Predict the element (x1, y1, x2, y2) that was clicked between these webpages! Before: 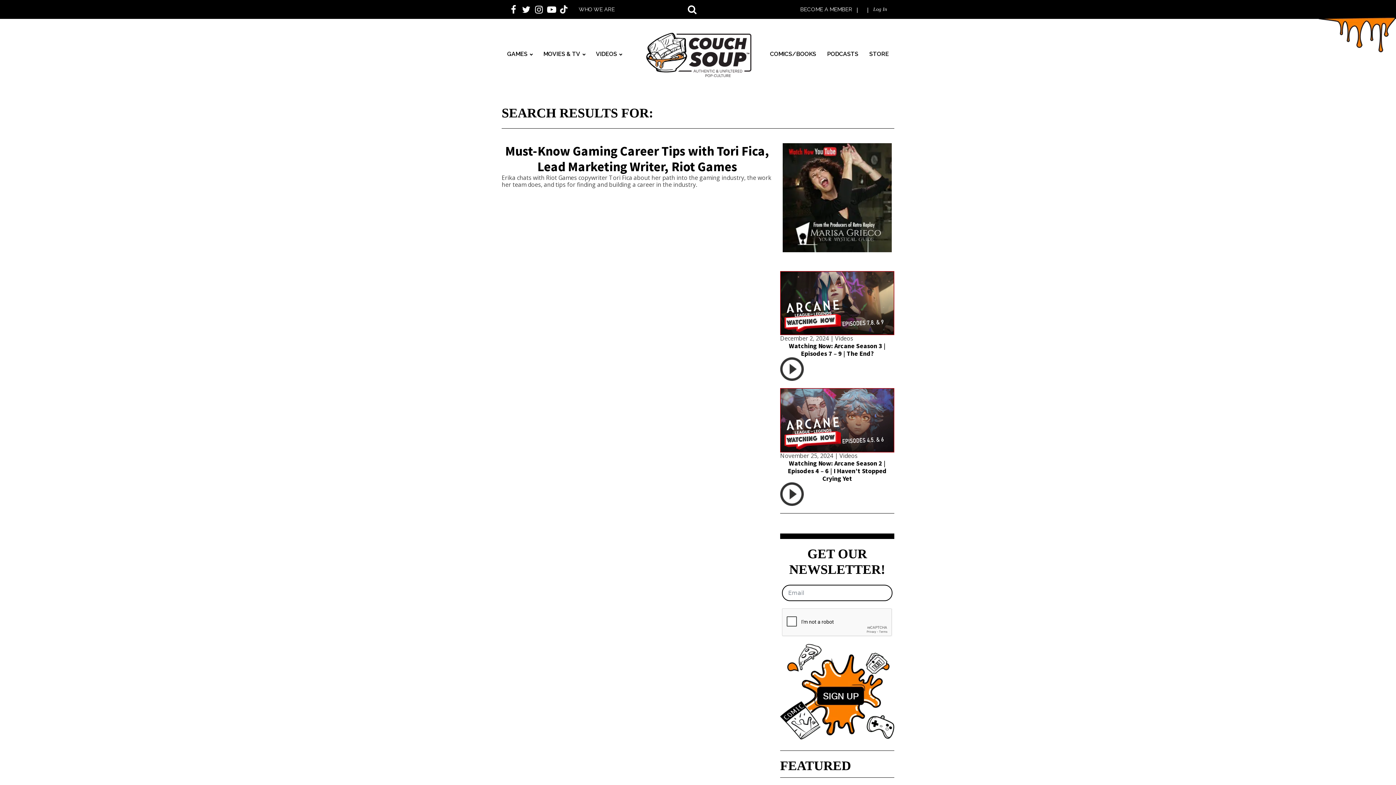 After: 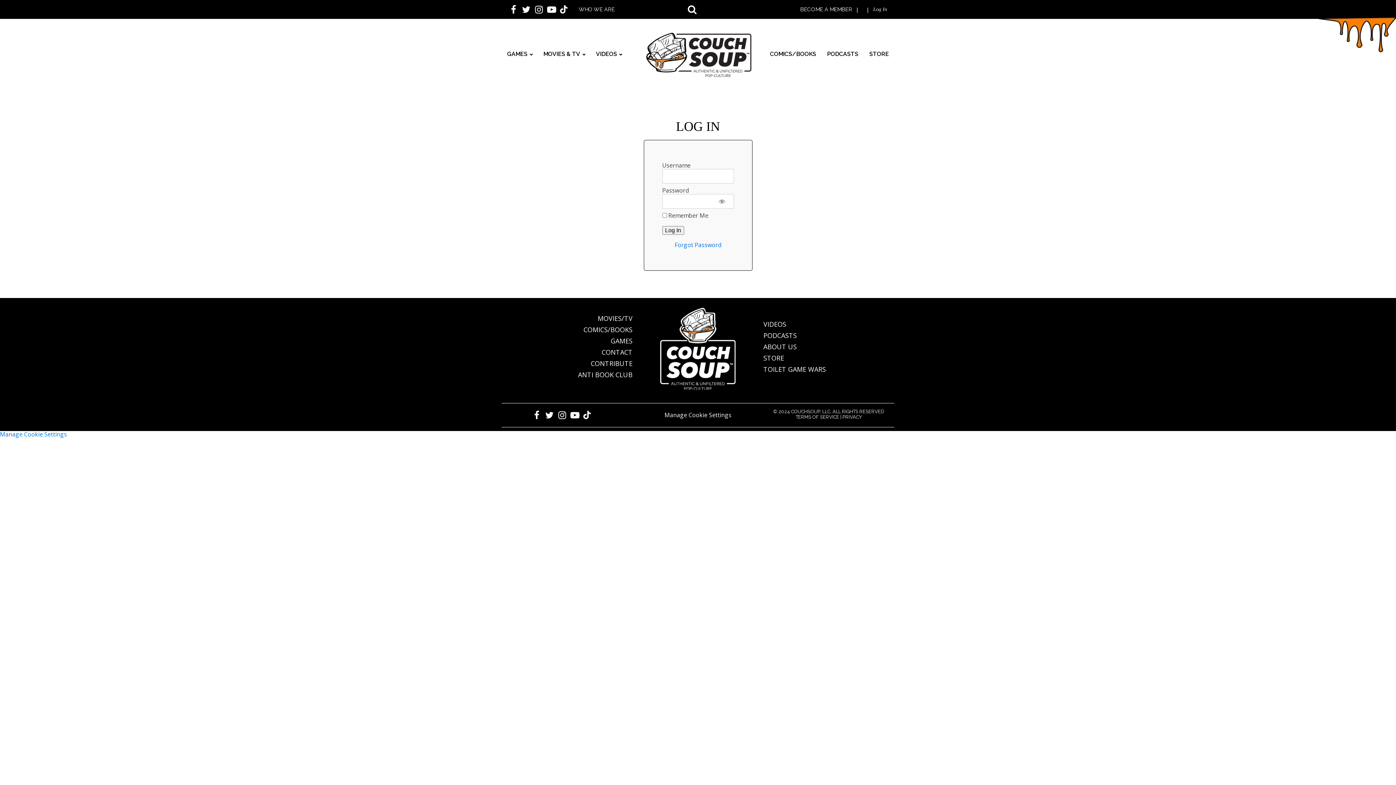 Action: bbox: (873, 6, 887, 12) label: Log In